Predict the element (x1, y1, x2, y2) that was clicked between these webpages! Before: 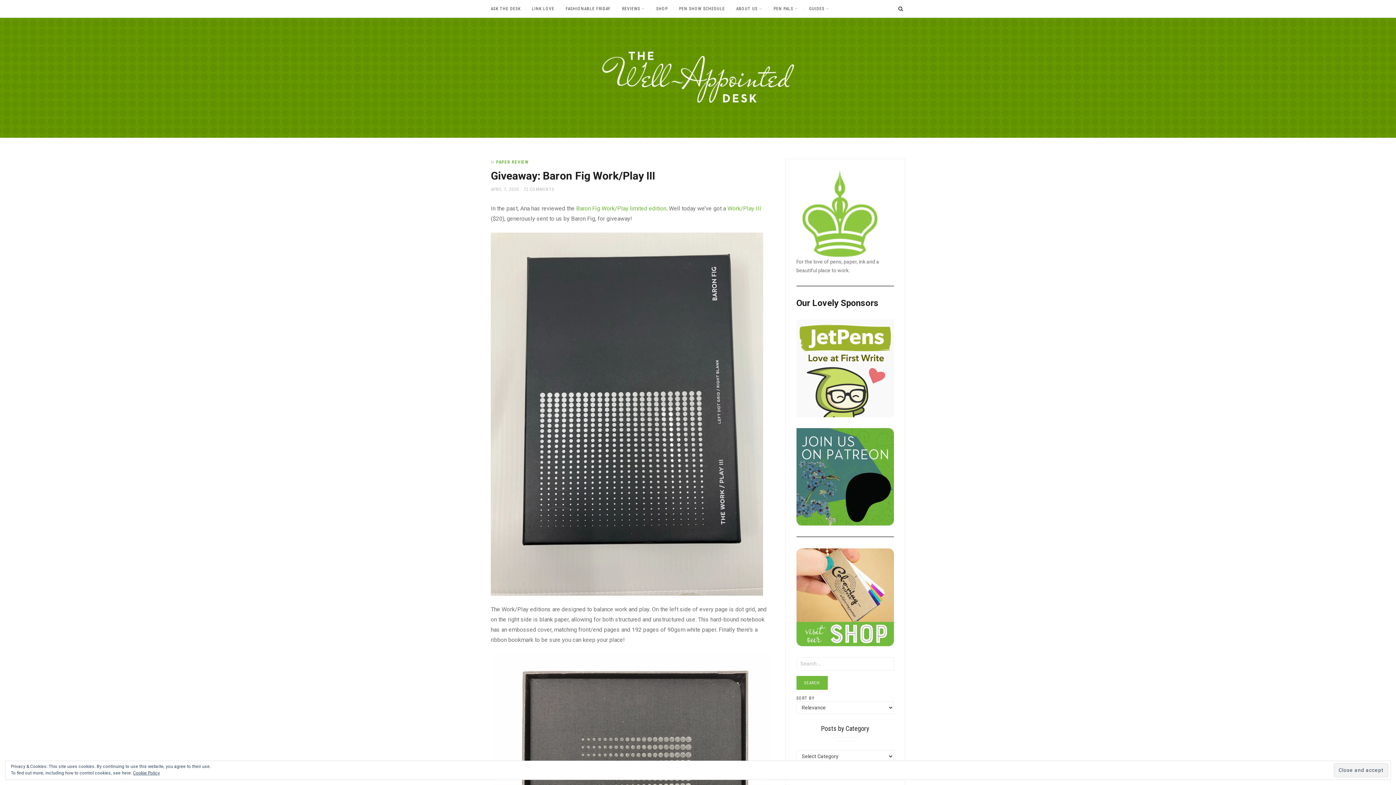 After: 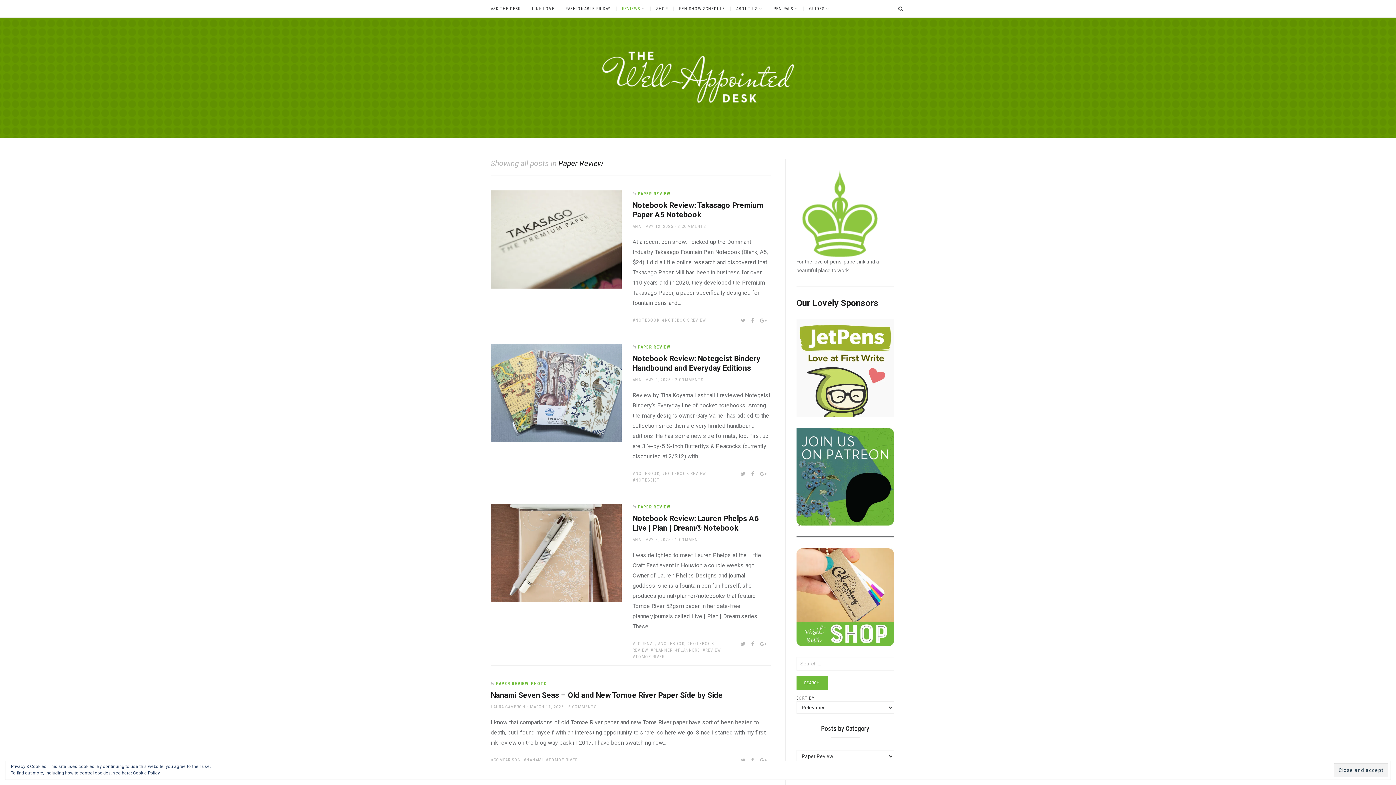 Action: bbox: (496, 159, 528, 164) label: PAPER REVIEW